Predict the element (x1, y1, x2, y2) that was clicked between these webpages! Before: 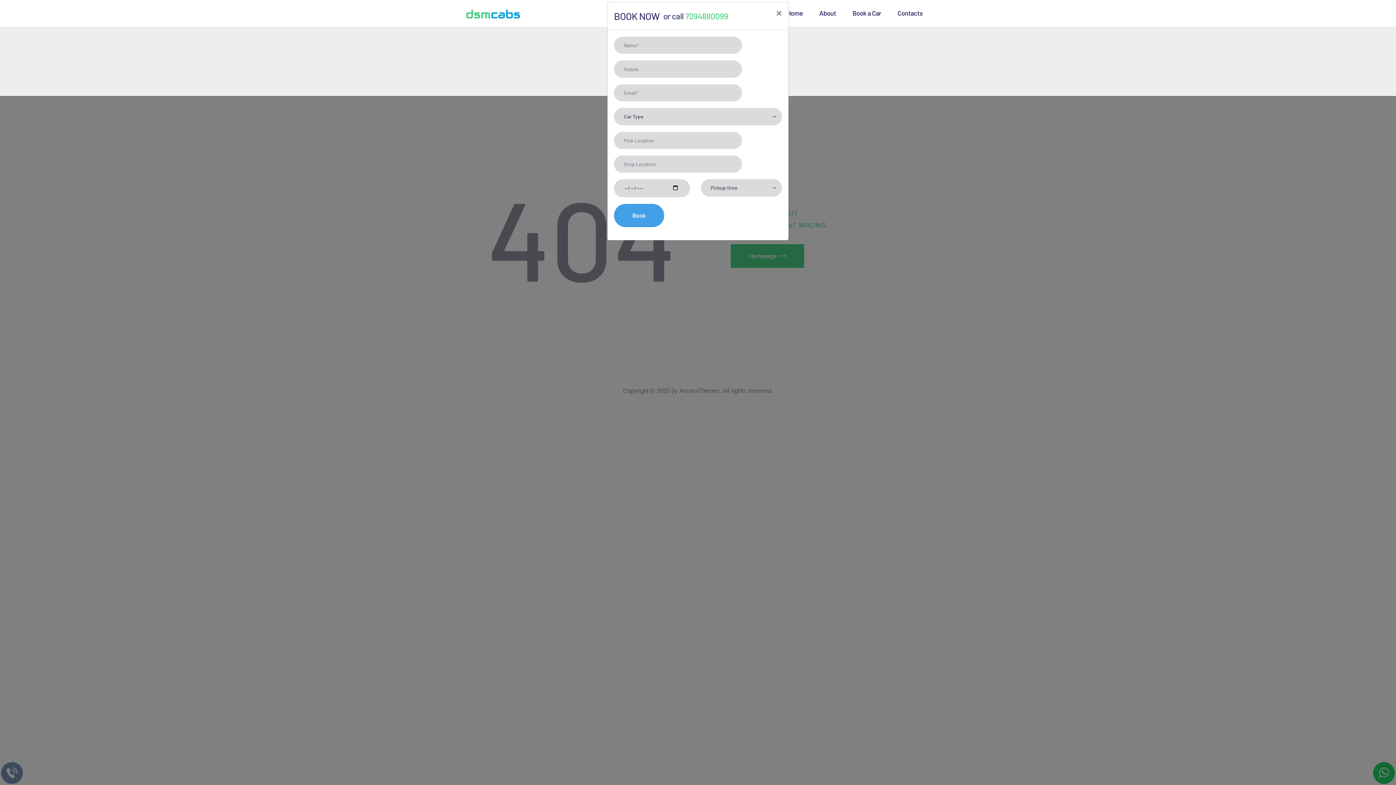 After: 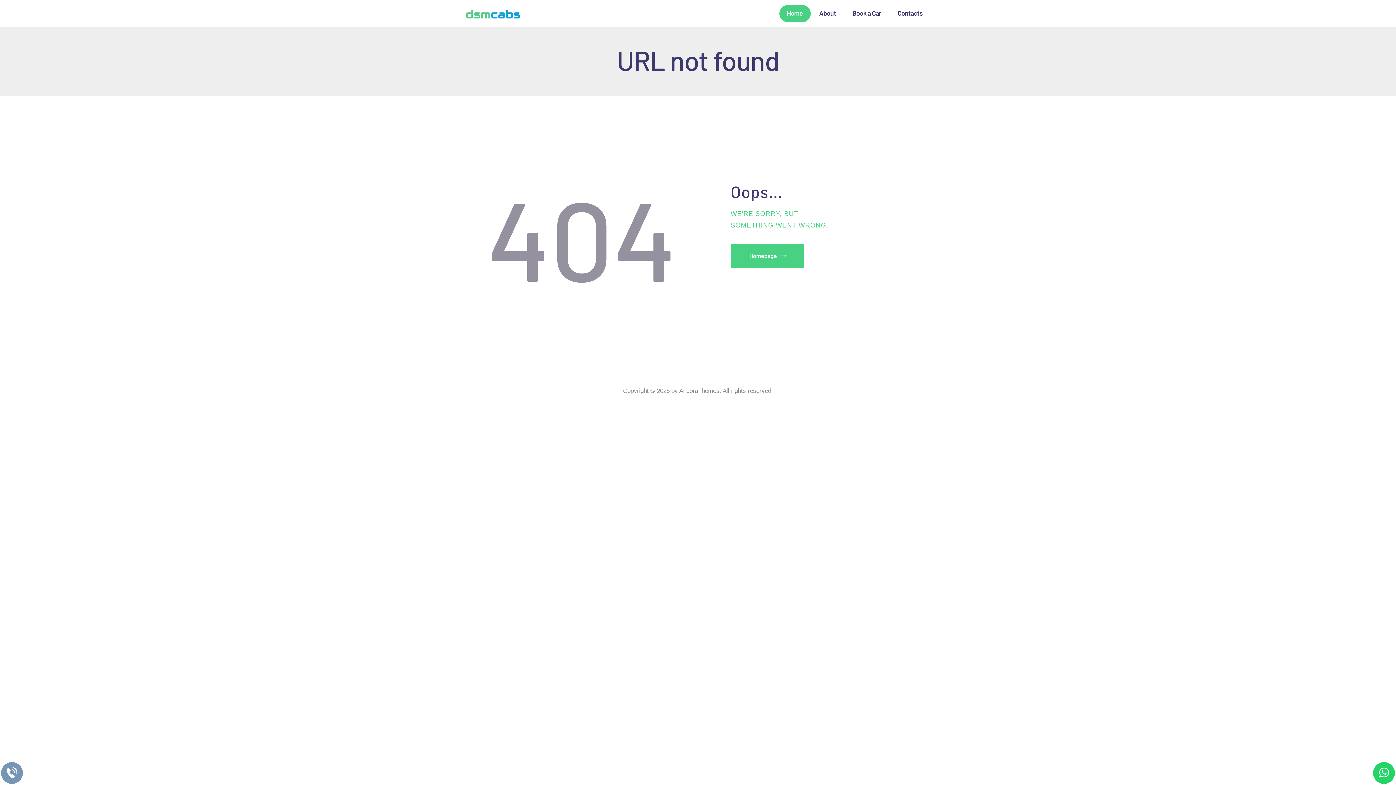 Action: bbox: (769, 2, 788, 25) label: ×